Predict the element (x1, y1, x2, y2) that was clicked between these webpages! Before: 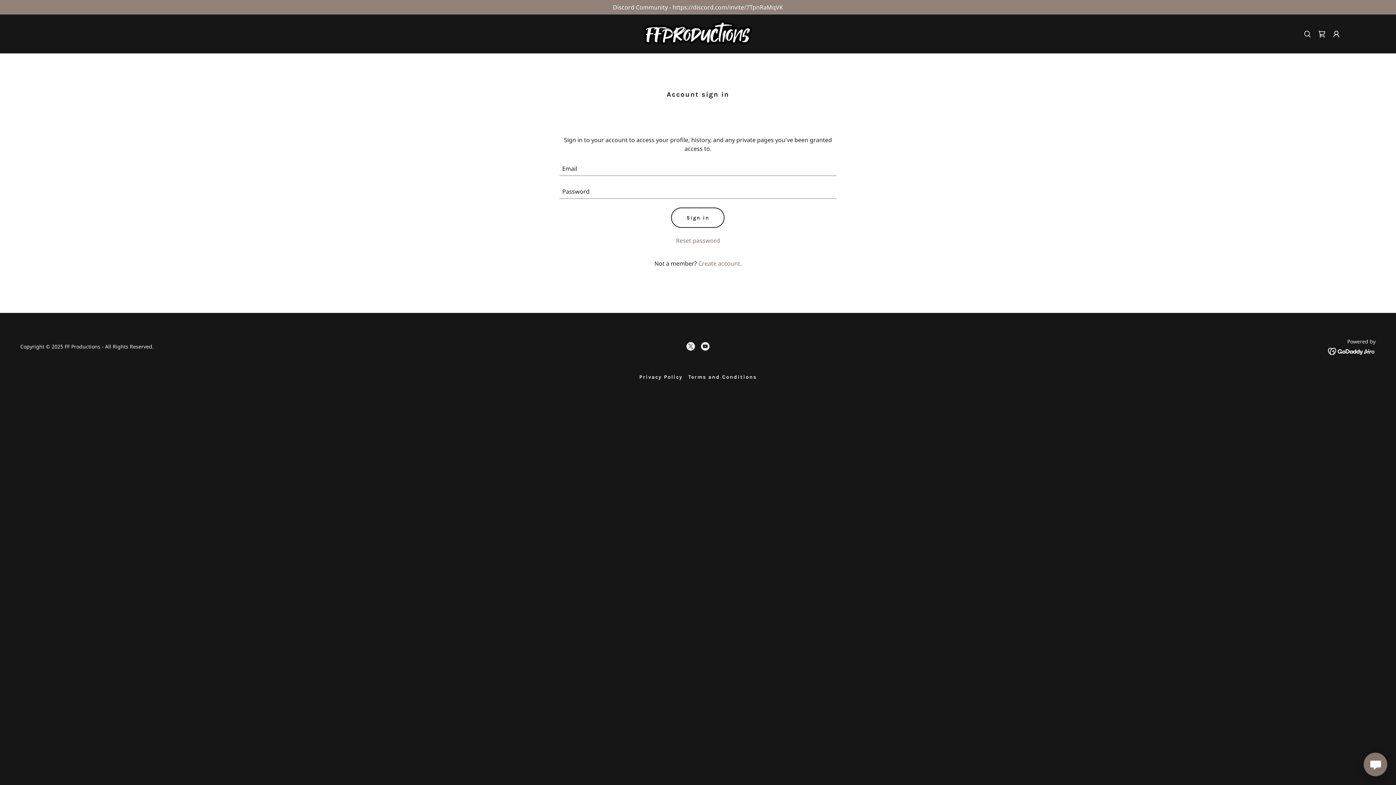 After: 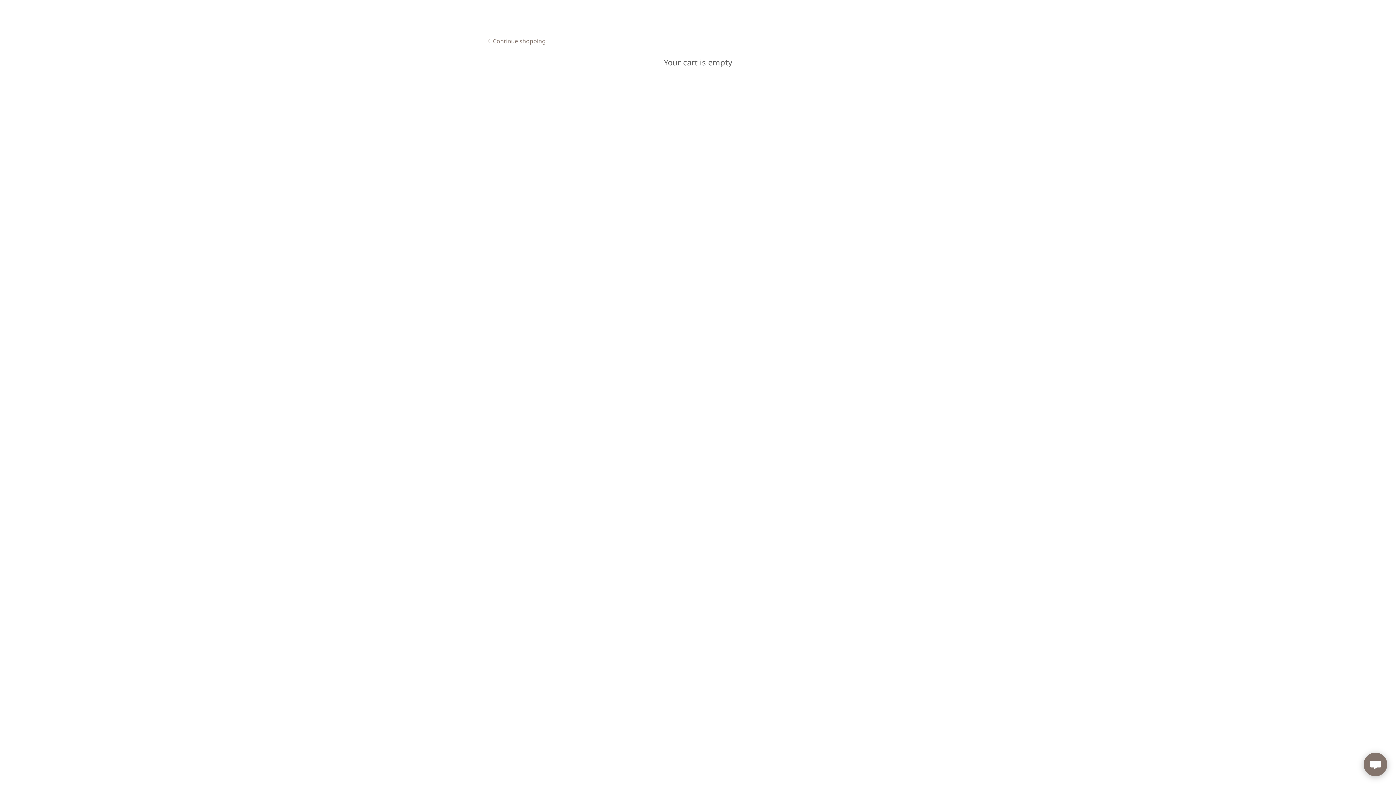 Action: label: Shopping Cart Icon bbox: (1314, 26, 1329, 41)